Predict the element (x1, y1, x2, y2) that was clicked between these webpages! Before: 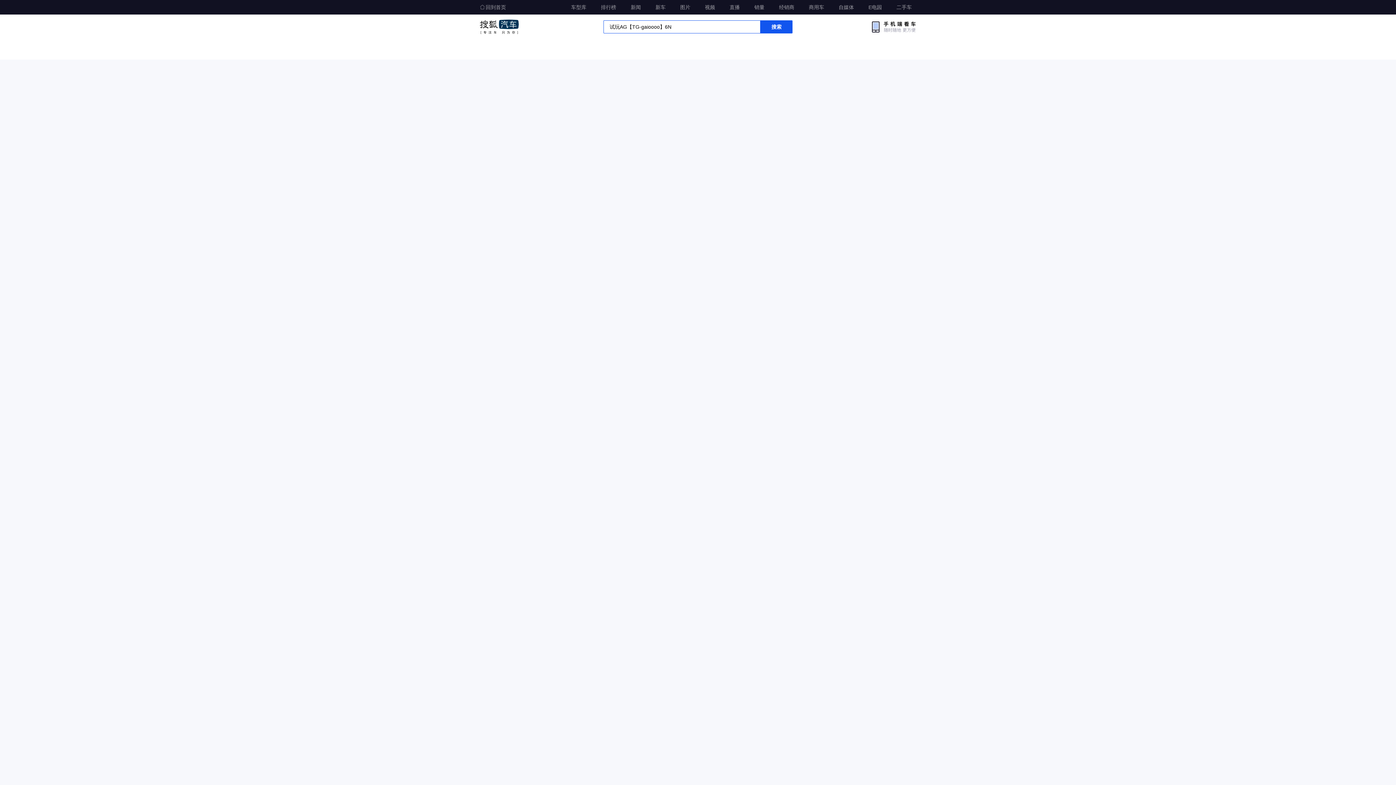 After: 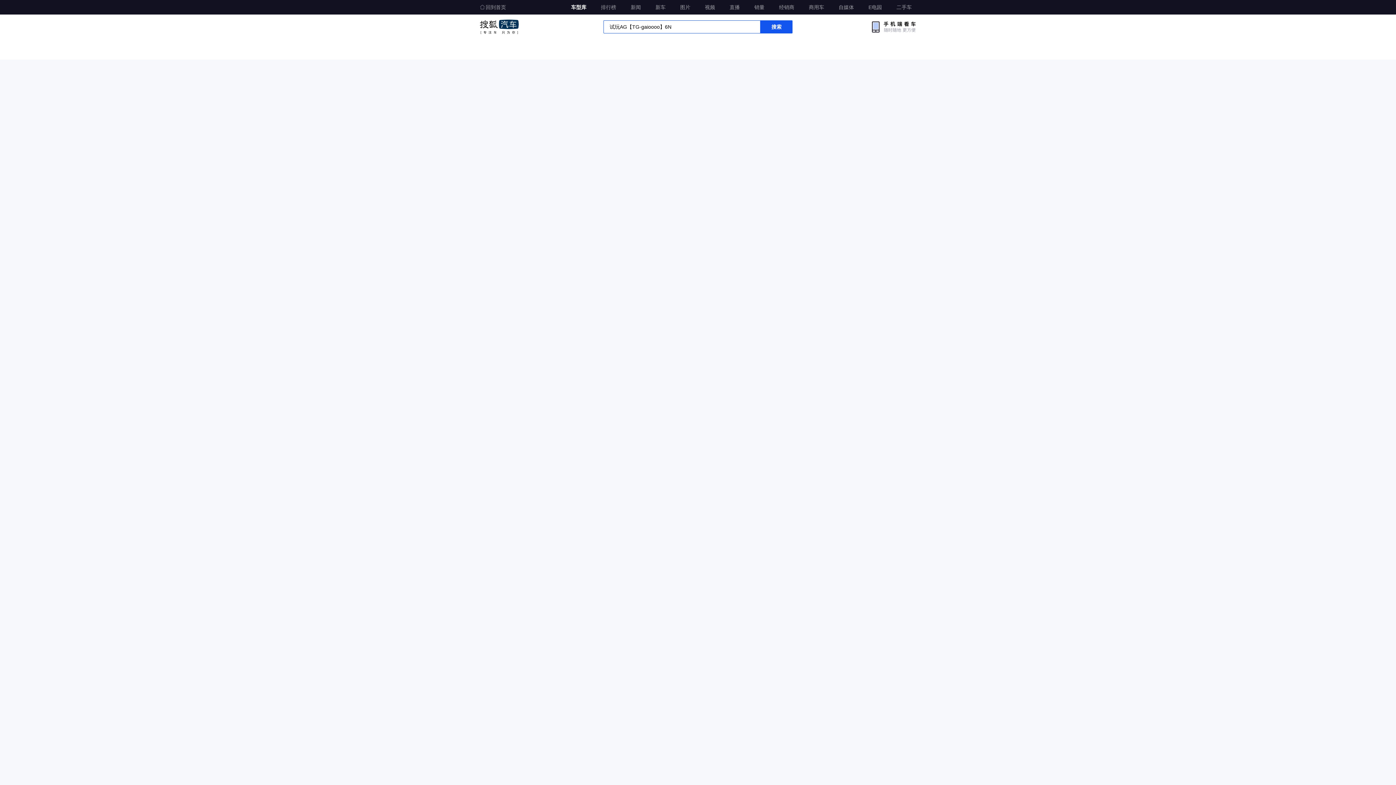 Action: label: 车型库 bbox: (566, 0, 590, 13)